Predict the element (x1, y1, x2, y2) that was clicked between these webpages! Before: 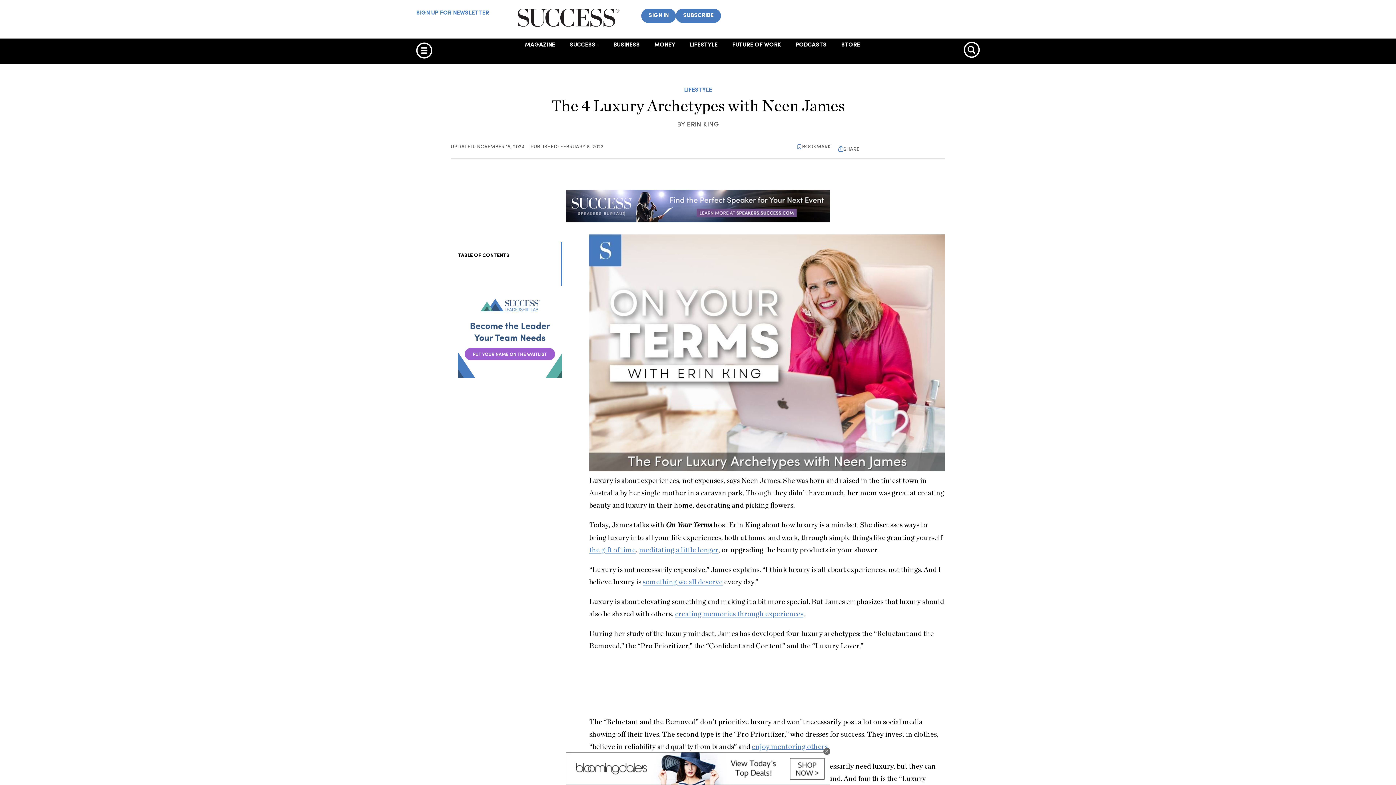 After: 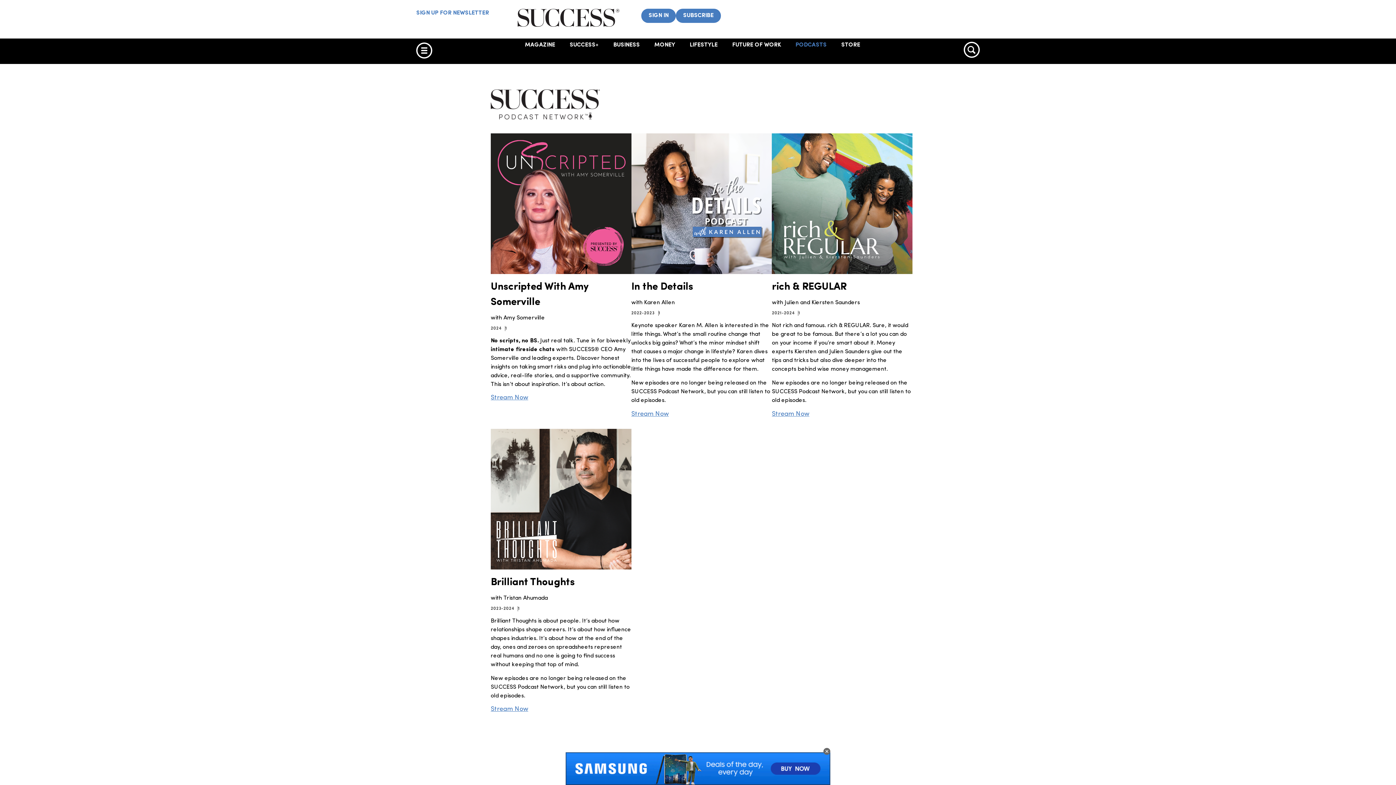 Action: bbox: (788, 41, 834, 48) label: PODCASTS